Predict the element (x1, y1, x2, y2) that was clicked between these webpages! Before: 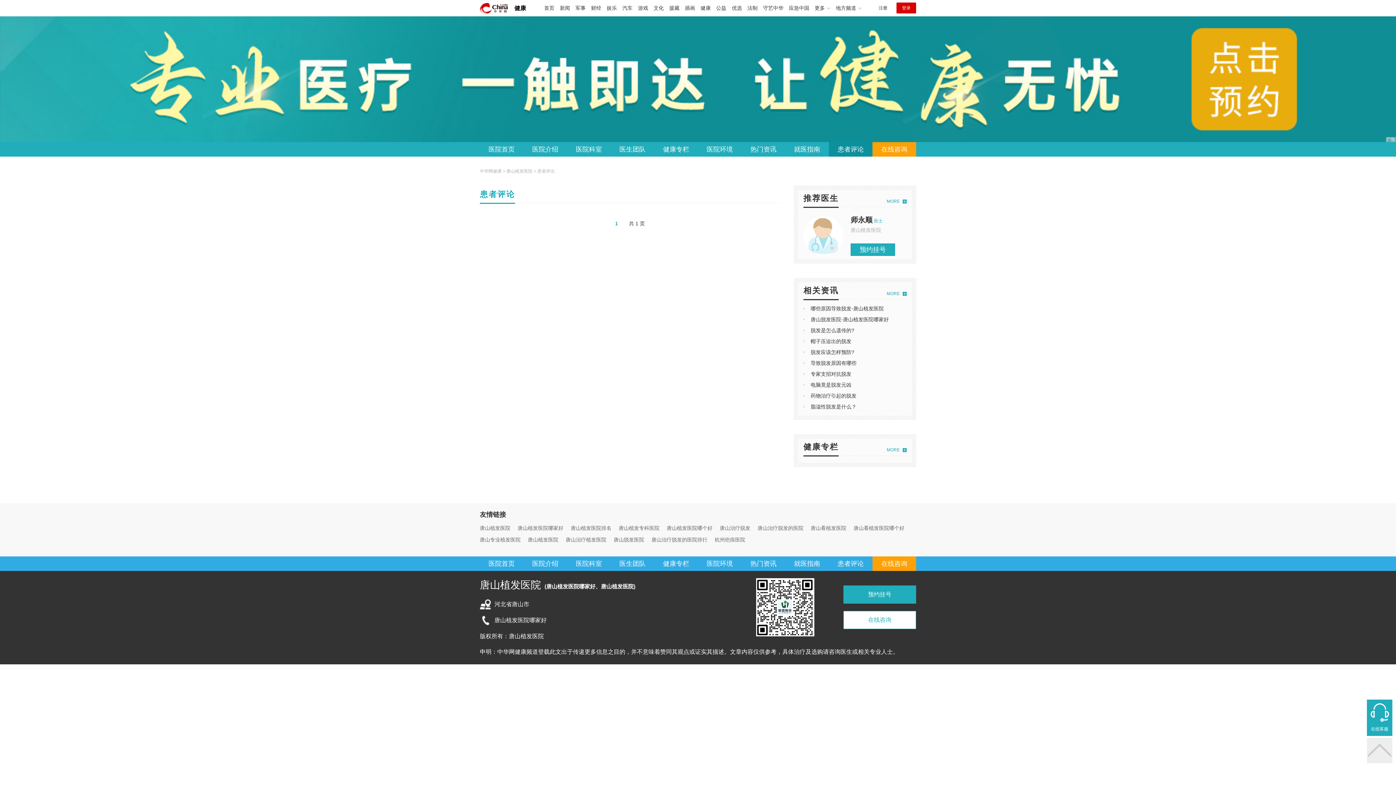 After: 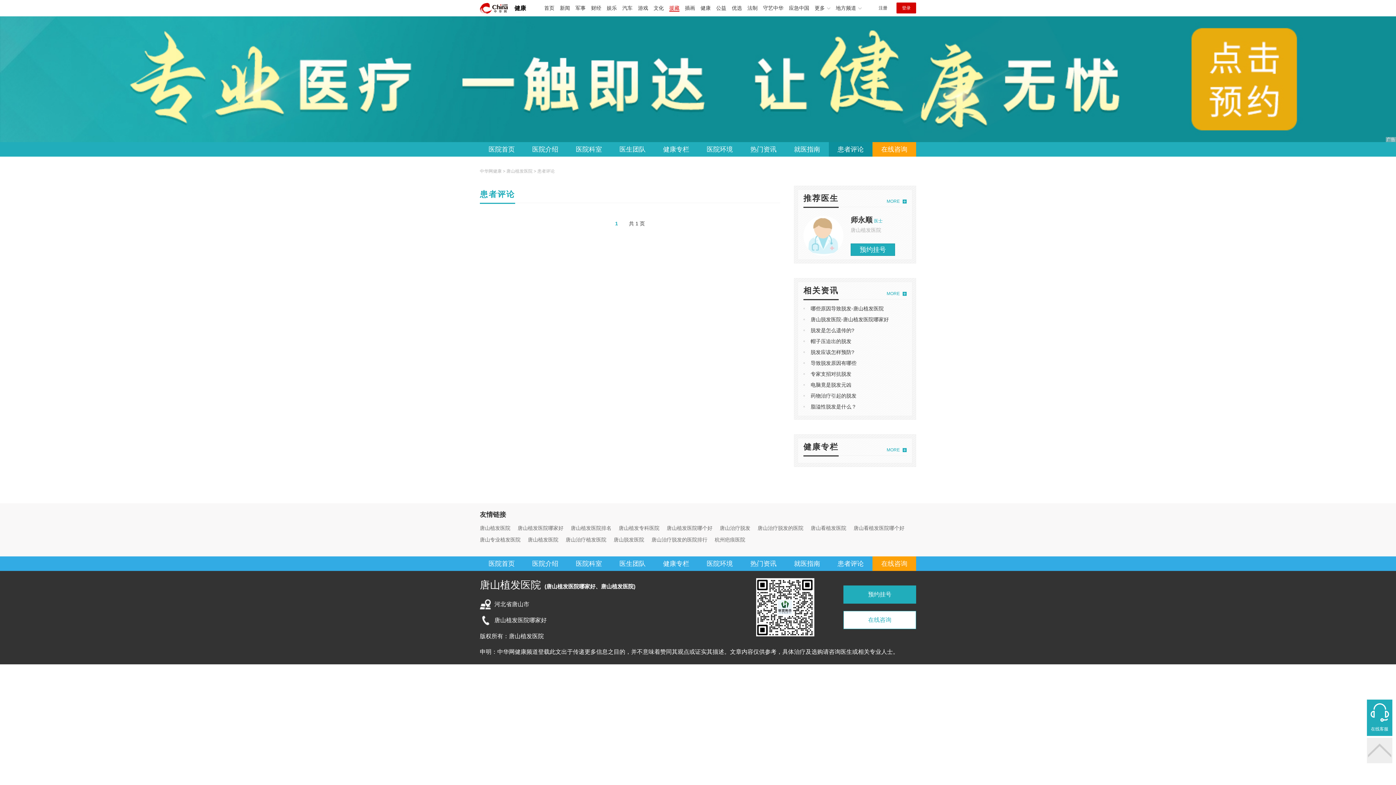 Action: label: 援藏 bbox: (669, 5, 679, 10)